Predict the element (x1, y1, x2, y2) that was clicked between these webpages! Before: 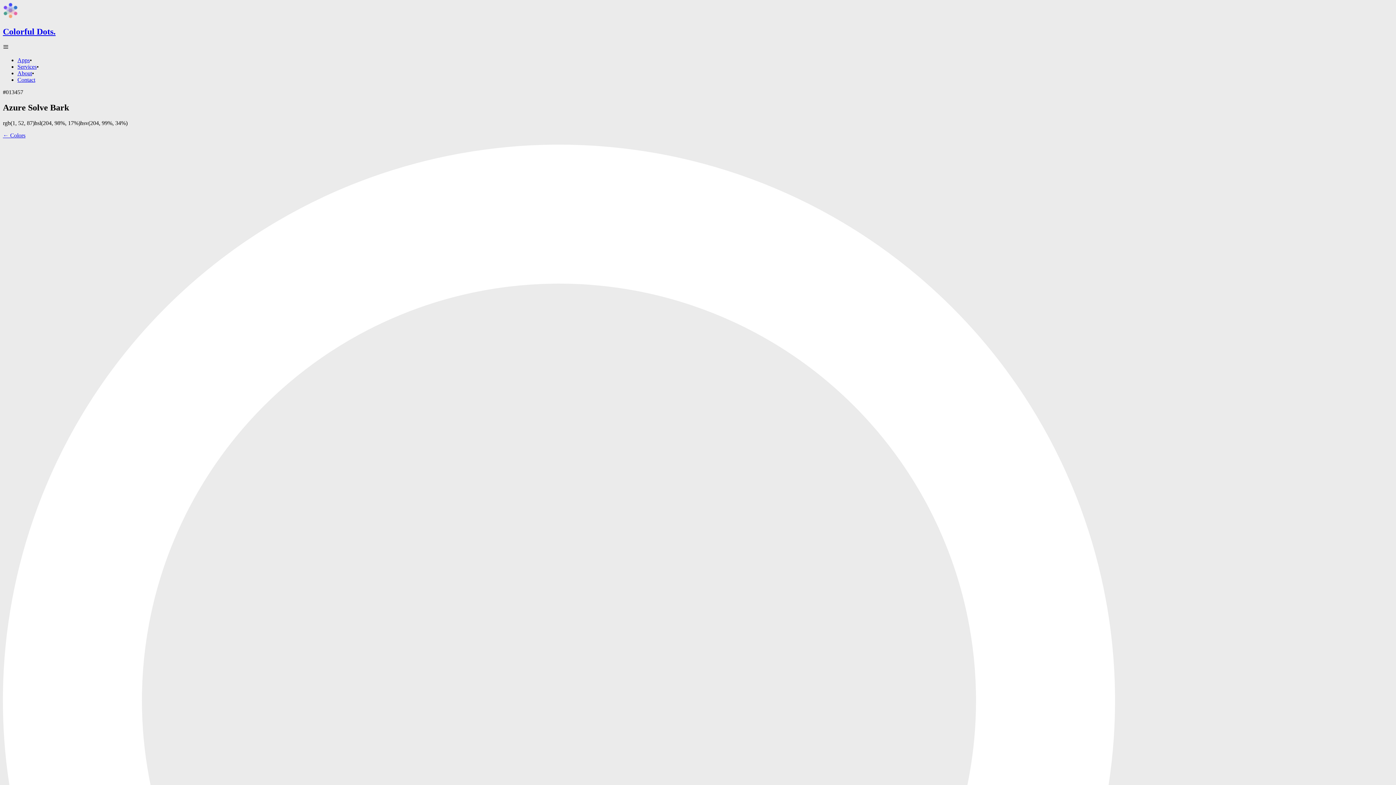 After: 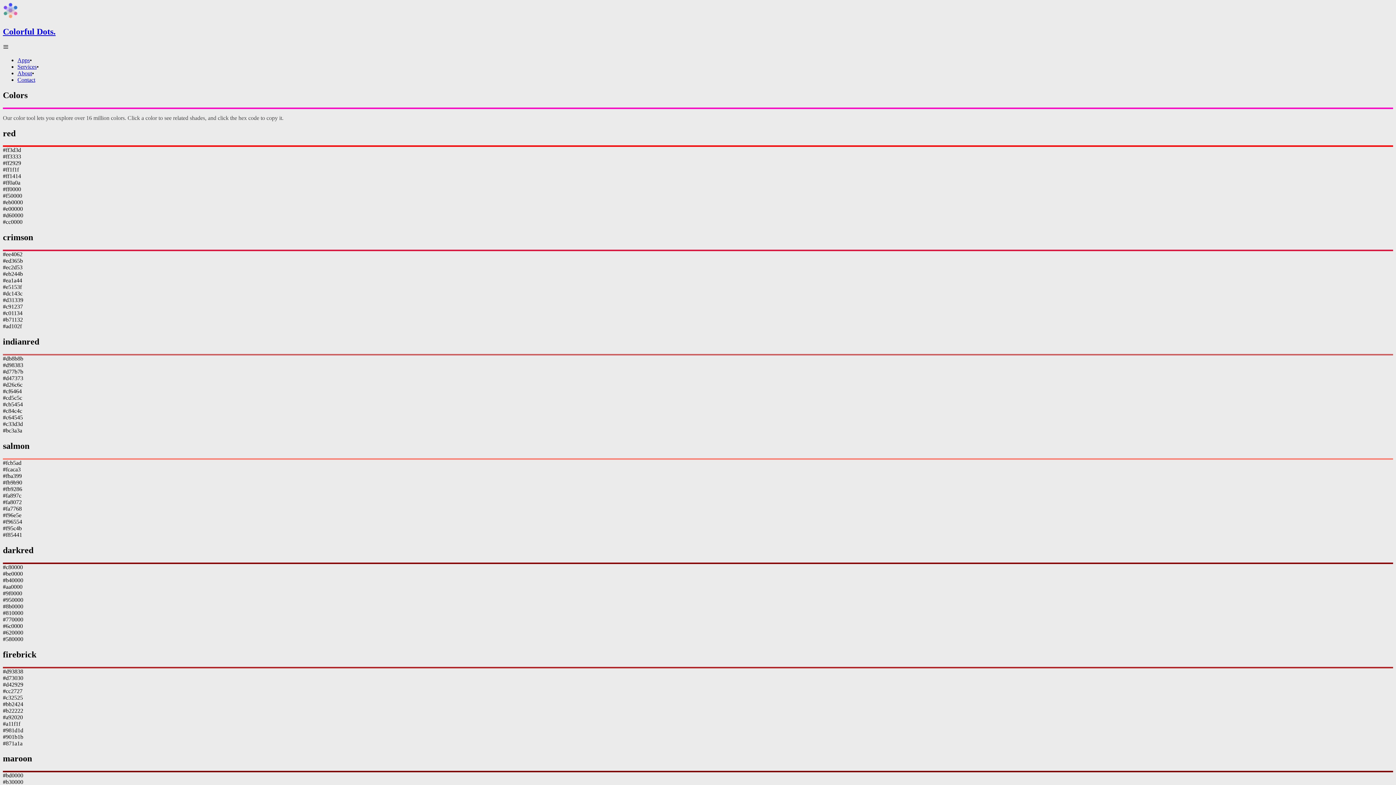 Action: bbox: (2, 132, 25, 138) label: ← Colors